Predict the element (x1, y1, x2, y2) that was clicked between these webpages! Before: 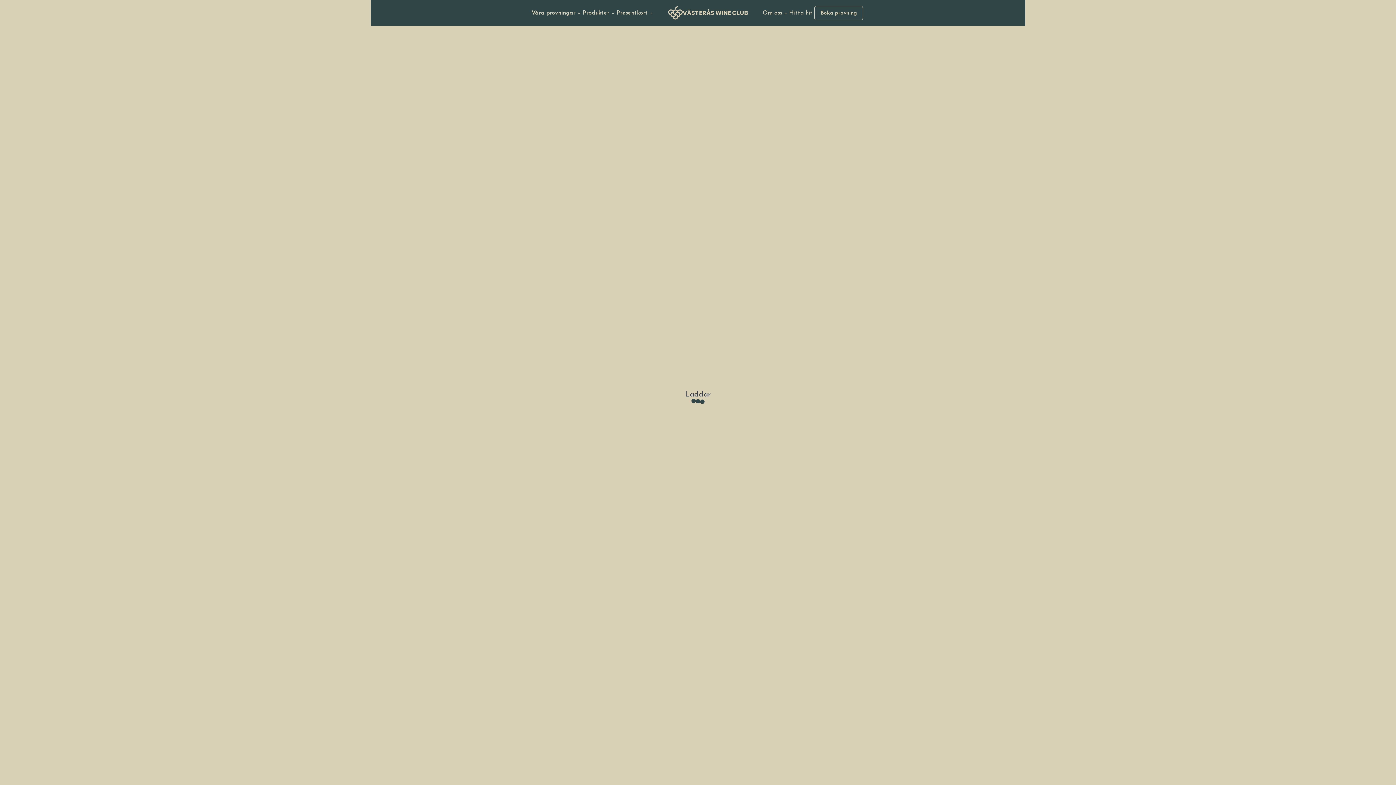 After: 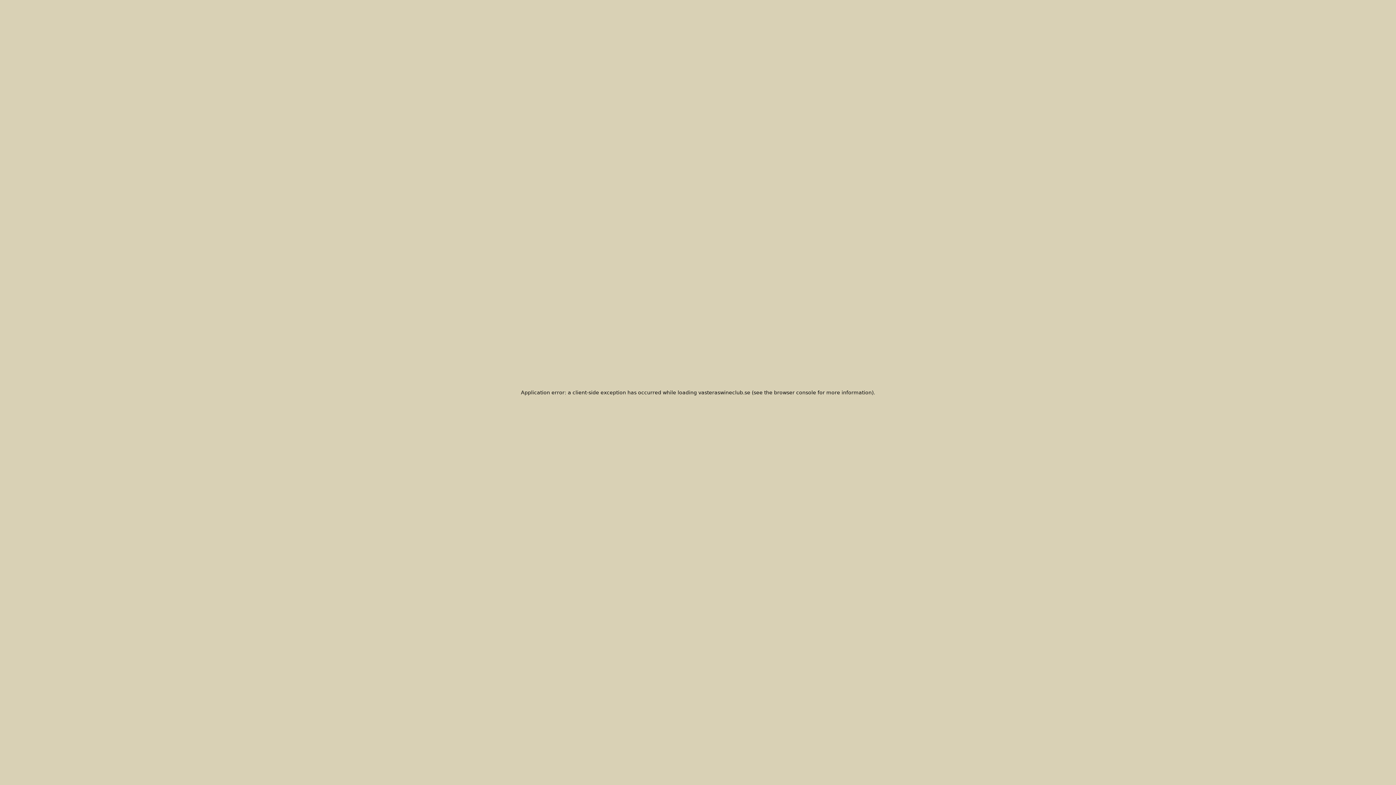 Action: bbox: (762, 6, 788, 19) label: Om oss